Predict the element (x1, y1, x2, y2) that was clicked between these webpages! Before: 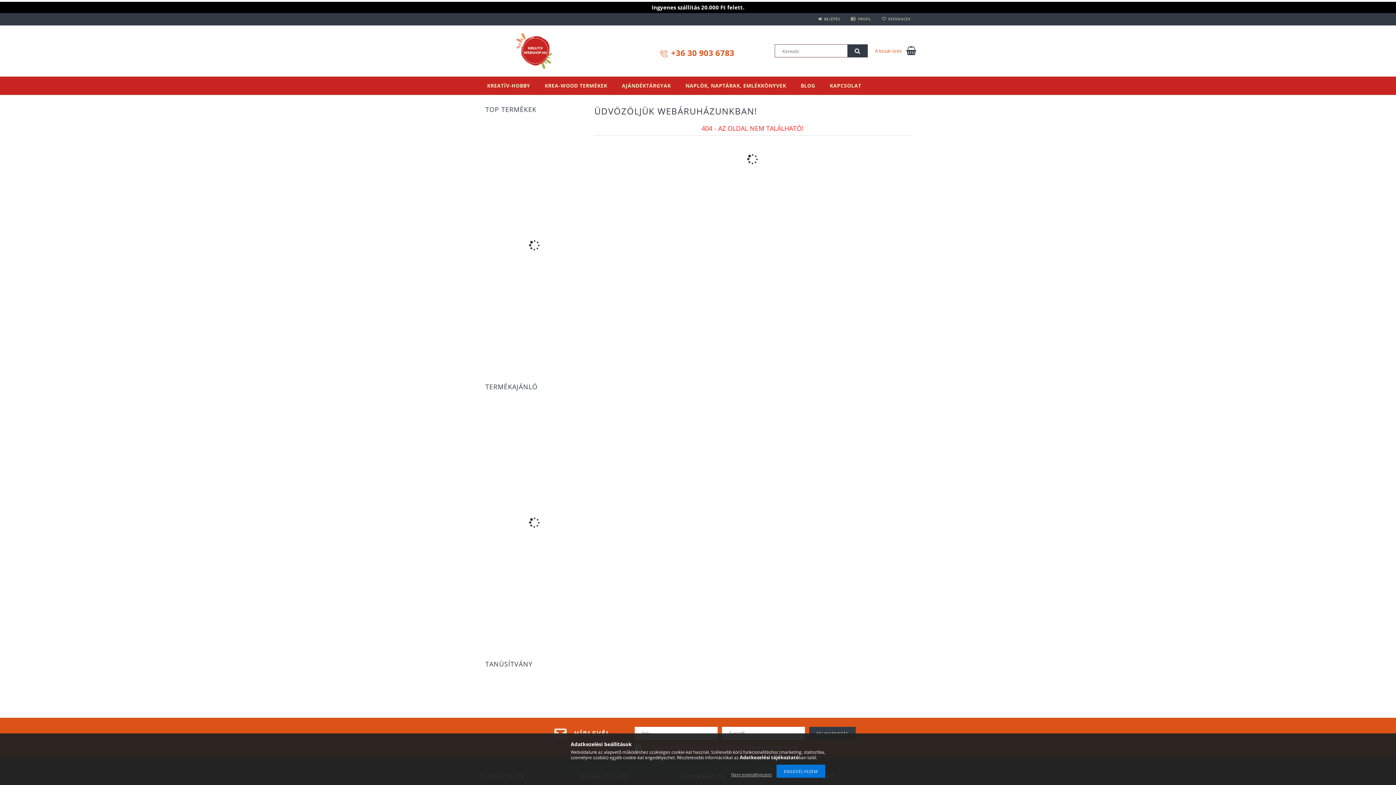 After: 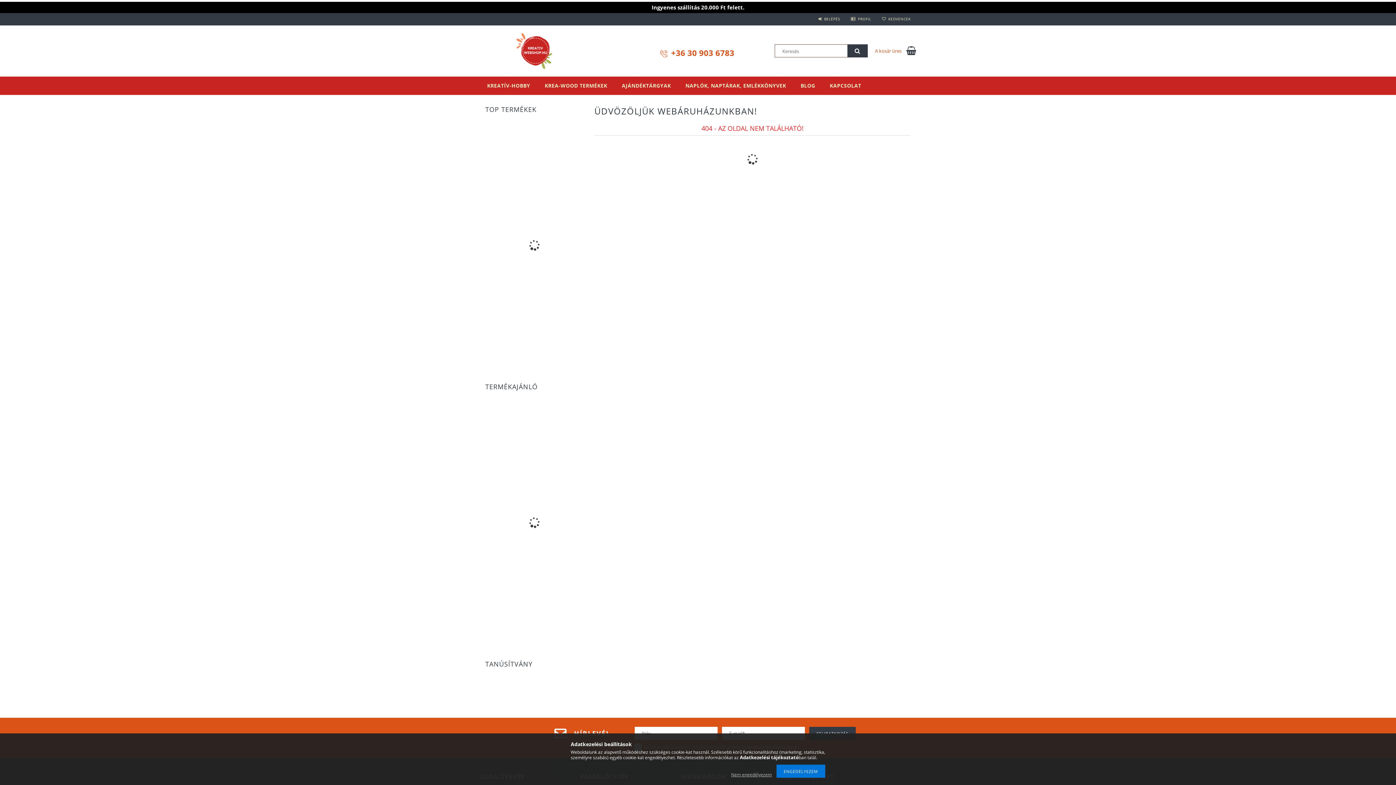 Action: bbox: (507, 686, 561, 692)